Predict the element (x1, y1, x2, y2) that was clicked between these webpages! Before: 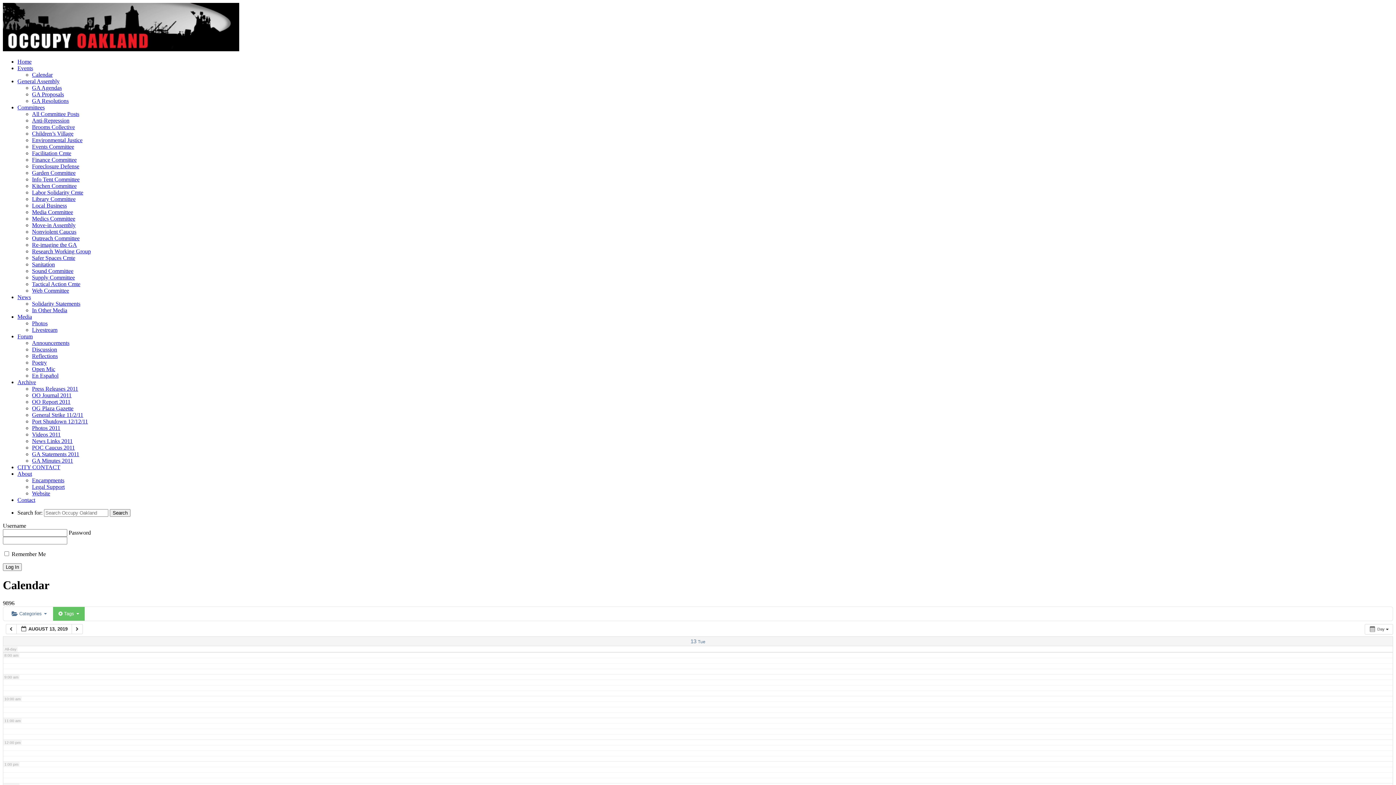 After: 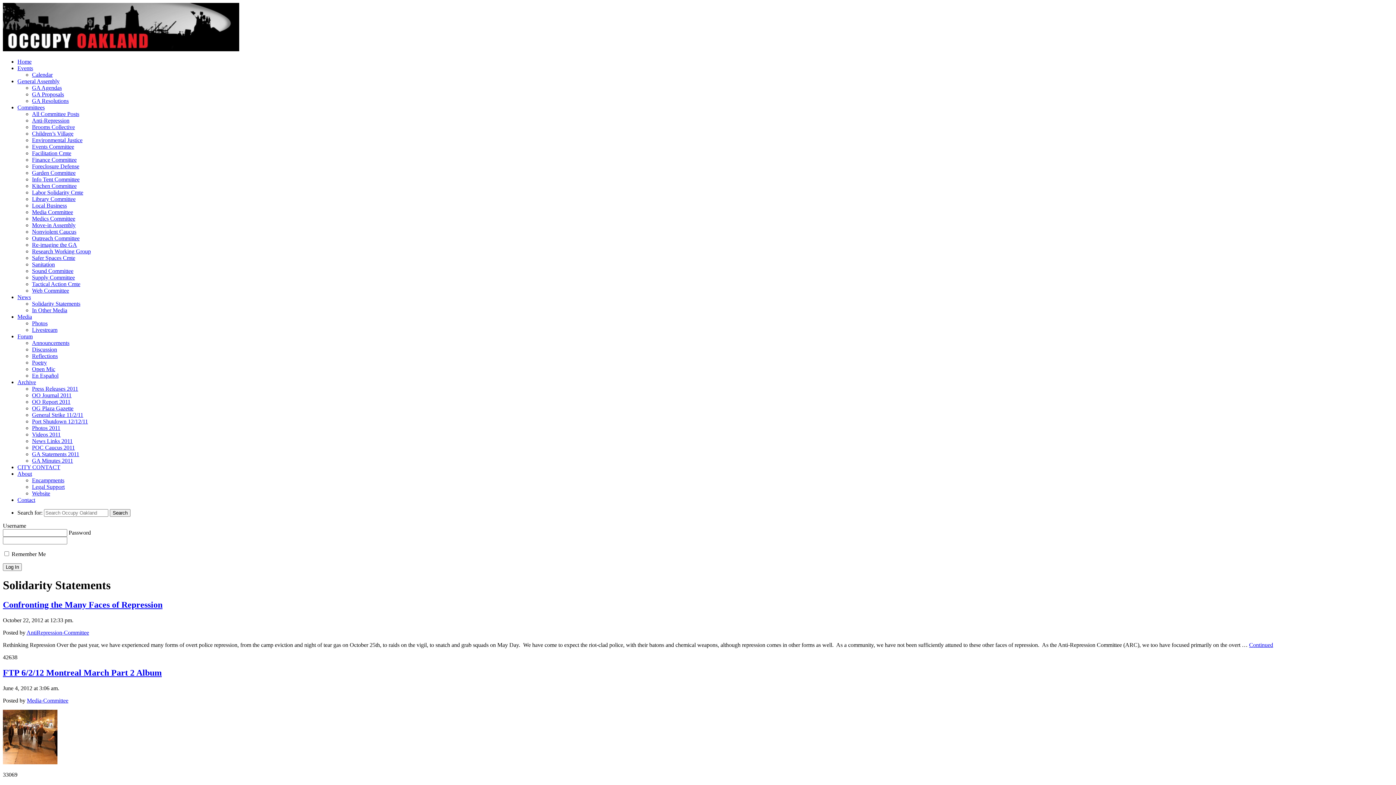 Action: label: Solidarity Statements bbox: (32, 300, 80, 306)